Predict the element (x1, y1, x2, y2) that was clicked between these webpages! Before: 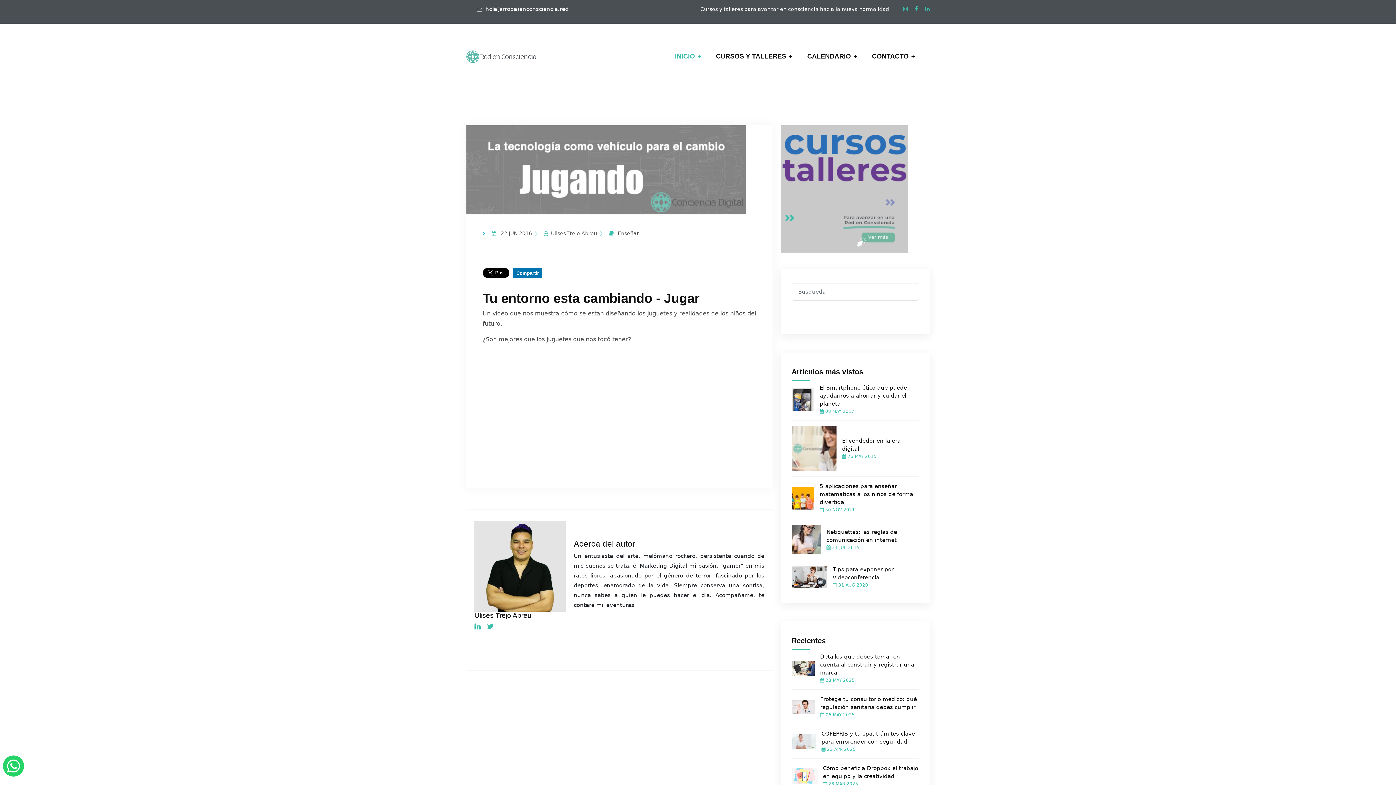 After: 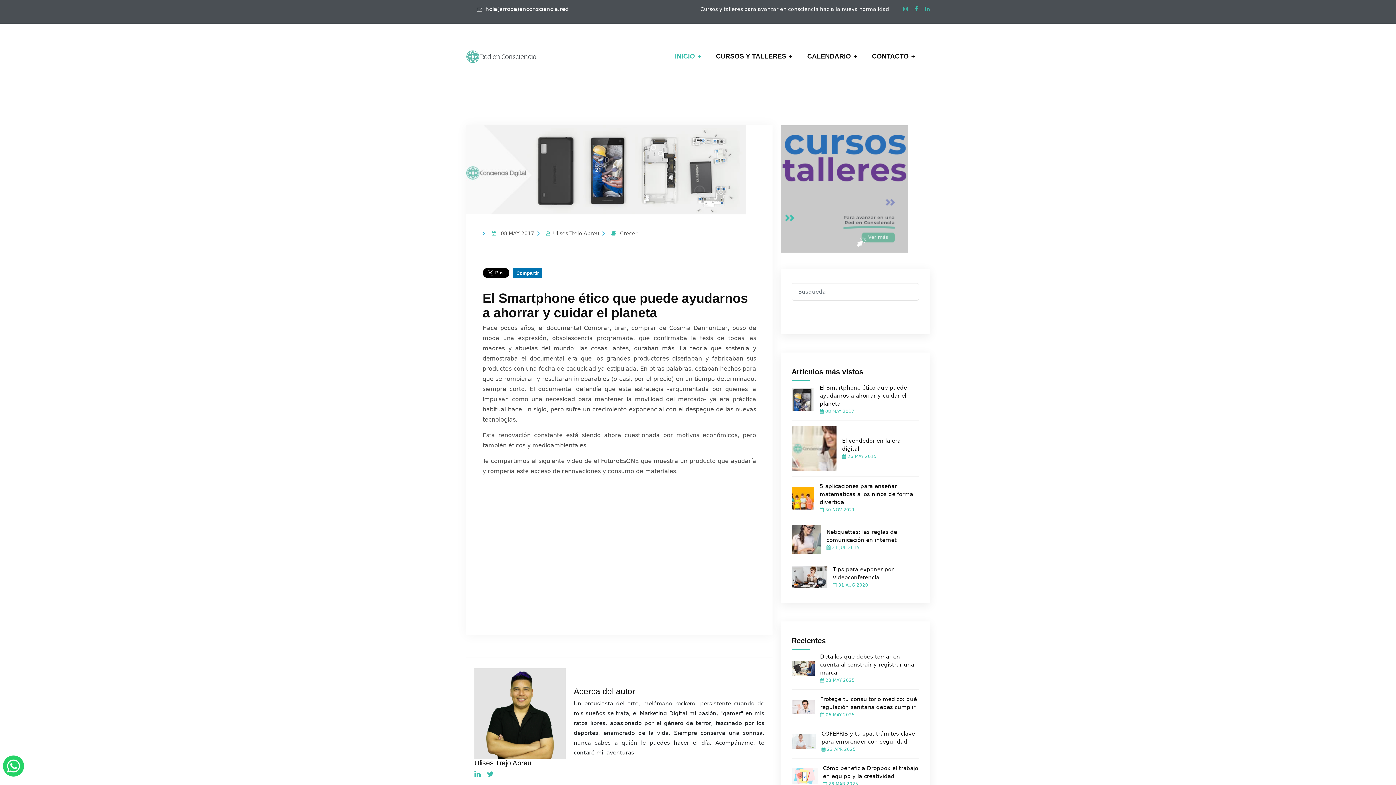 Action: bbox: (791, 395, 814, 402)